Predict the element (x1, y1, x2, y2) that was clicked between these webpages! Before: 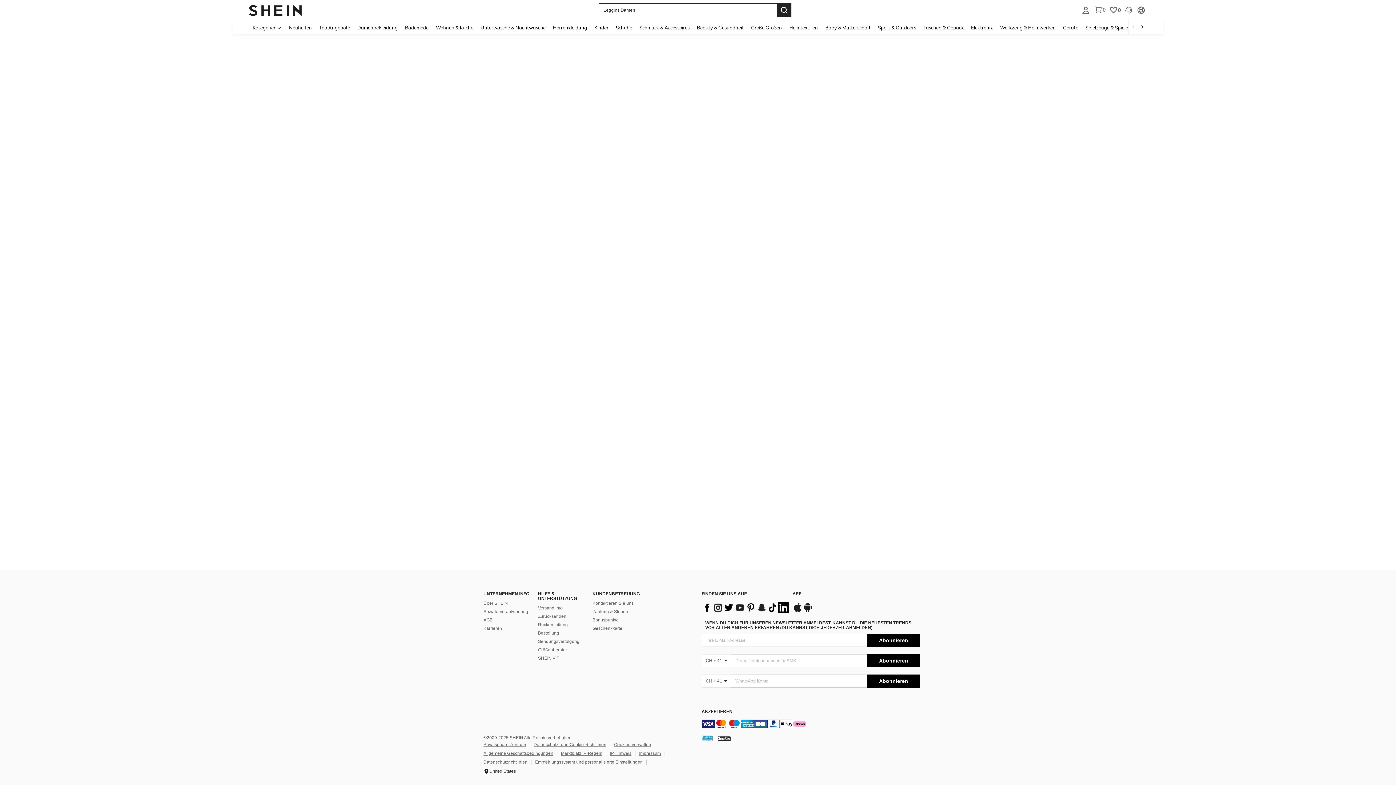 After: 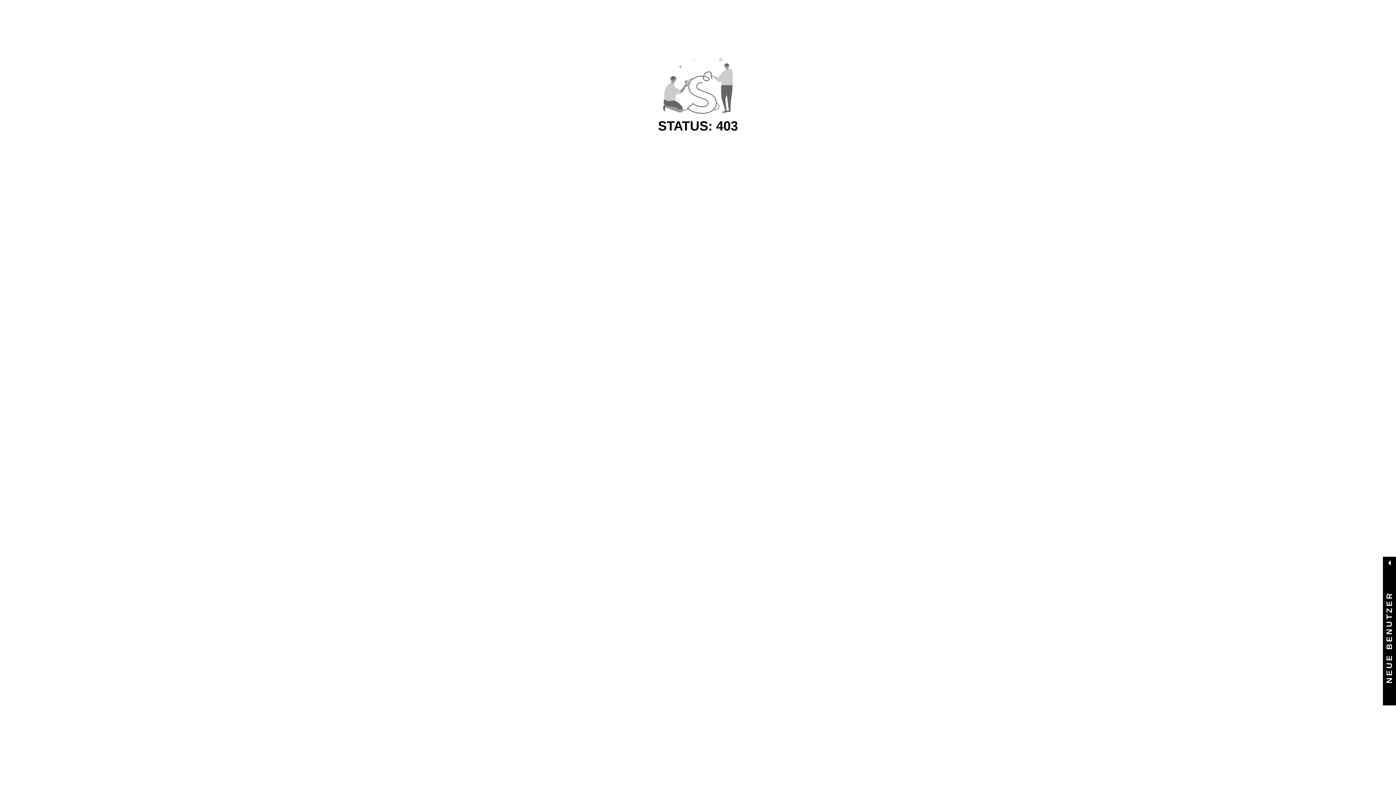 Action: label: Elektronik bbox: (967, 20, 996, 34)